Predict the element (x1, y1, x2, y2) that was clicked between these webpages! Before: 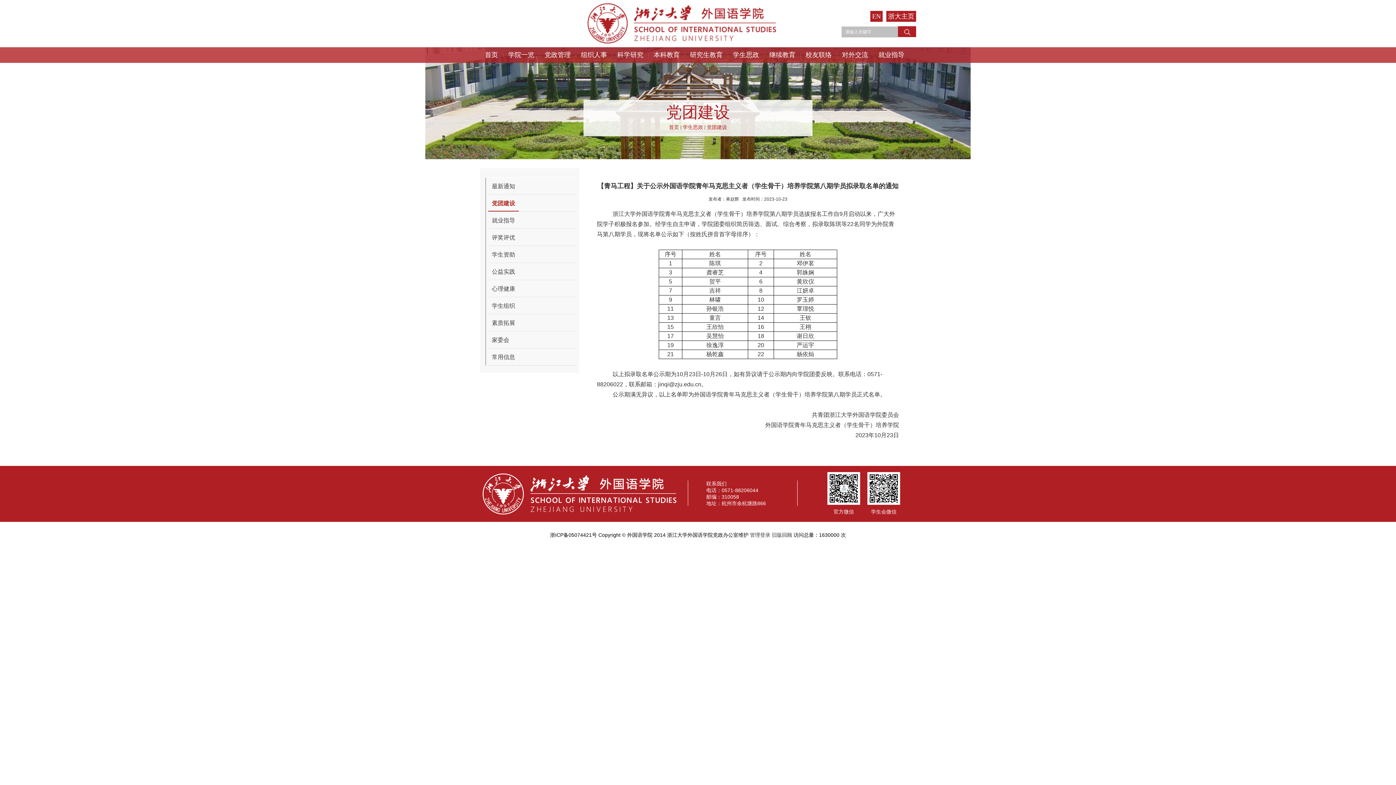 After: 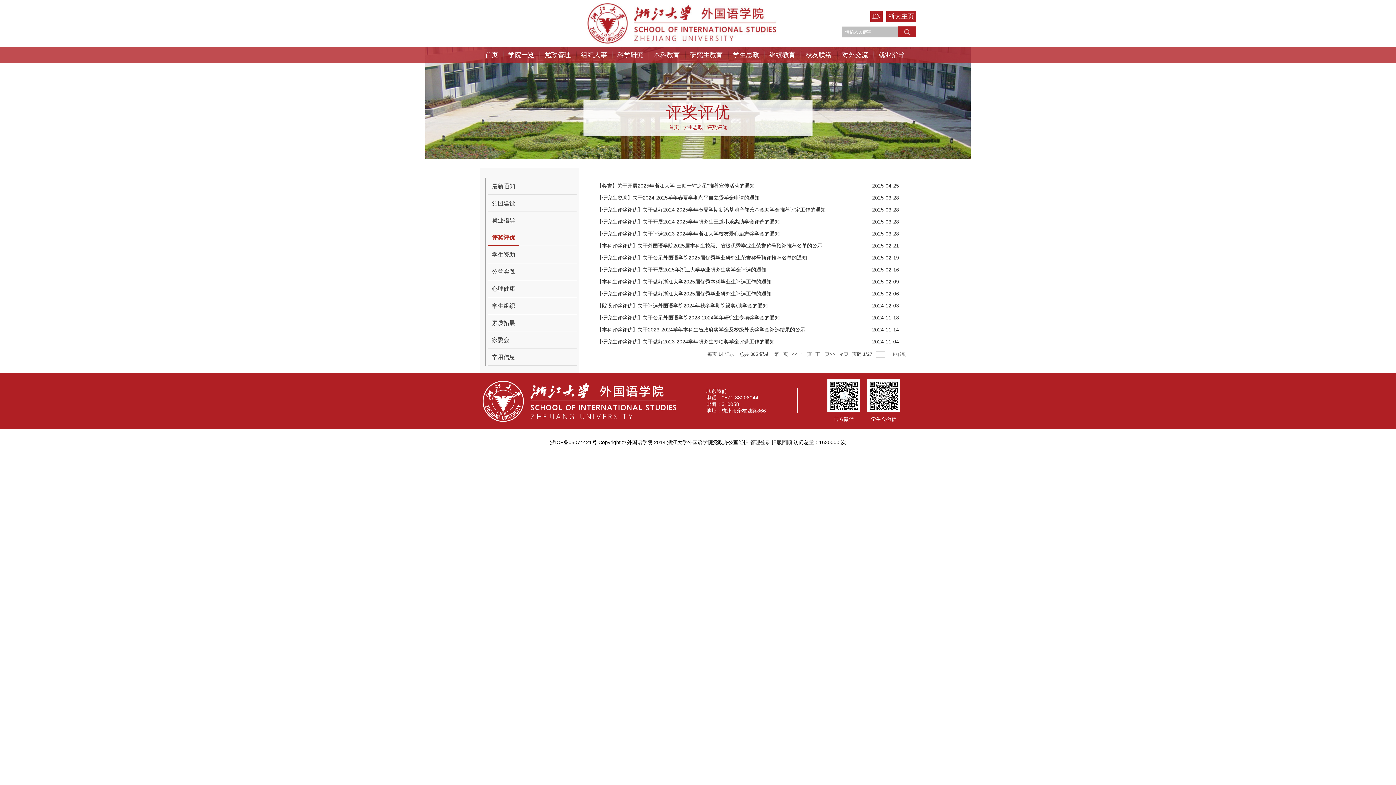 Action: label: 评奖评优 bbox: (488, 229, 576, 246)